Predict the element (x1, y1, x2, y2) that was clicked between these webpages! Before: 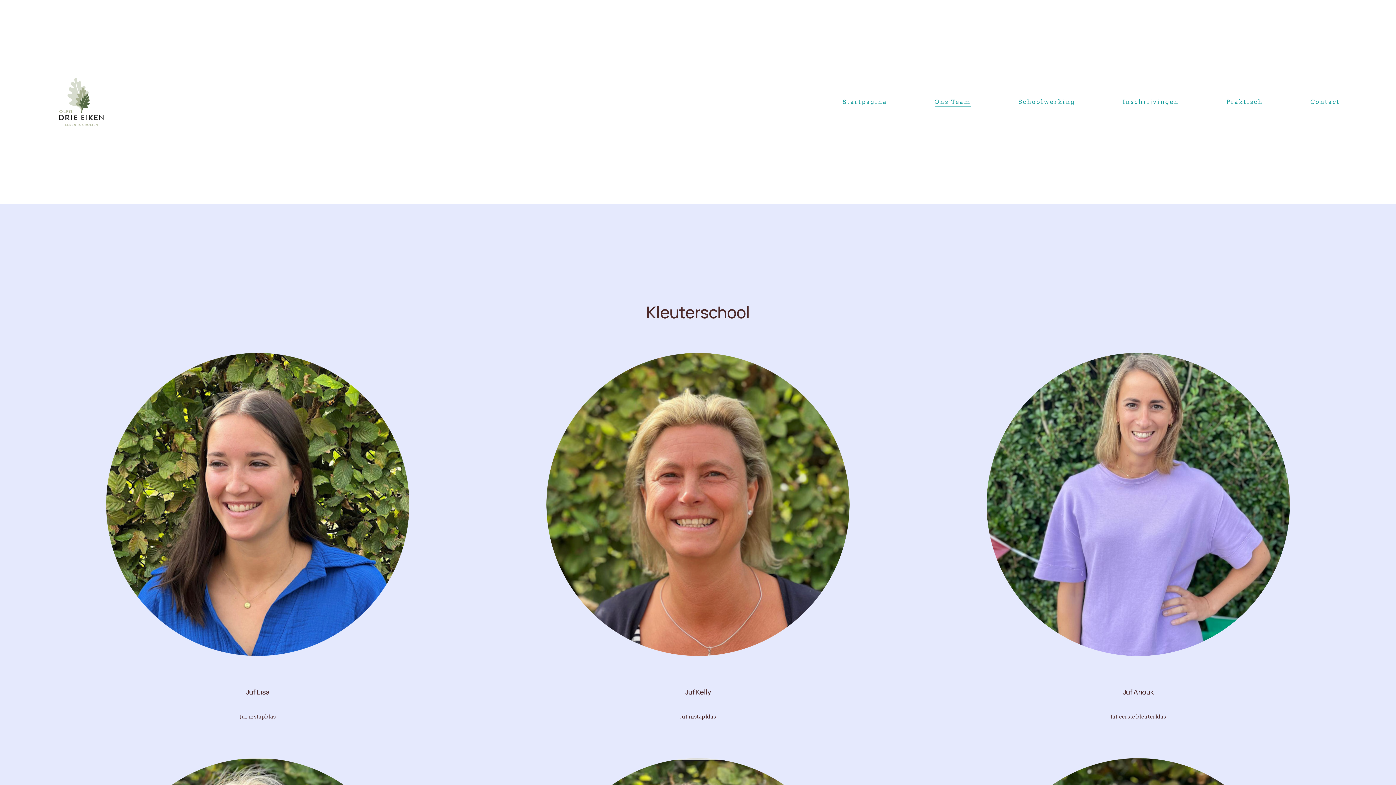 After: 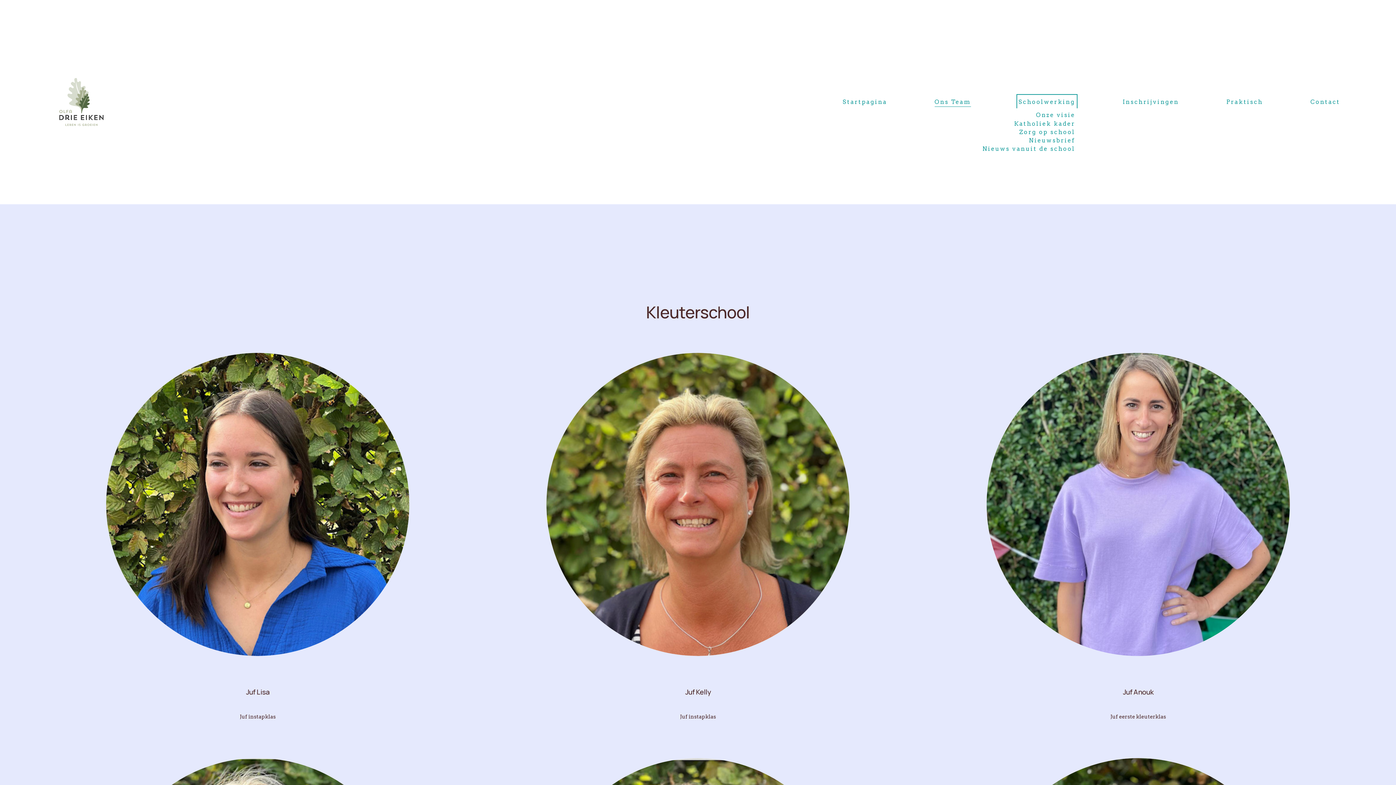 Action: label: folder dropdown bbox: (1018, 96, 1075, 108)